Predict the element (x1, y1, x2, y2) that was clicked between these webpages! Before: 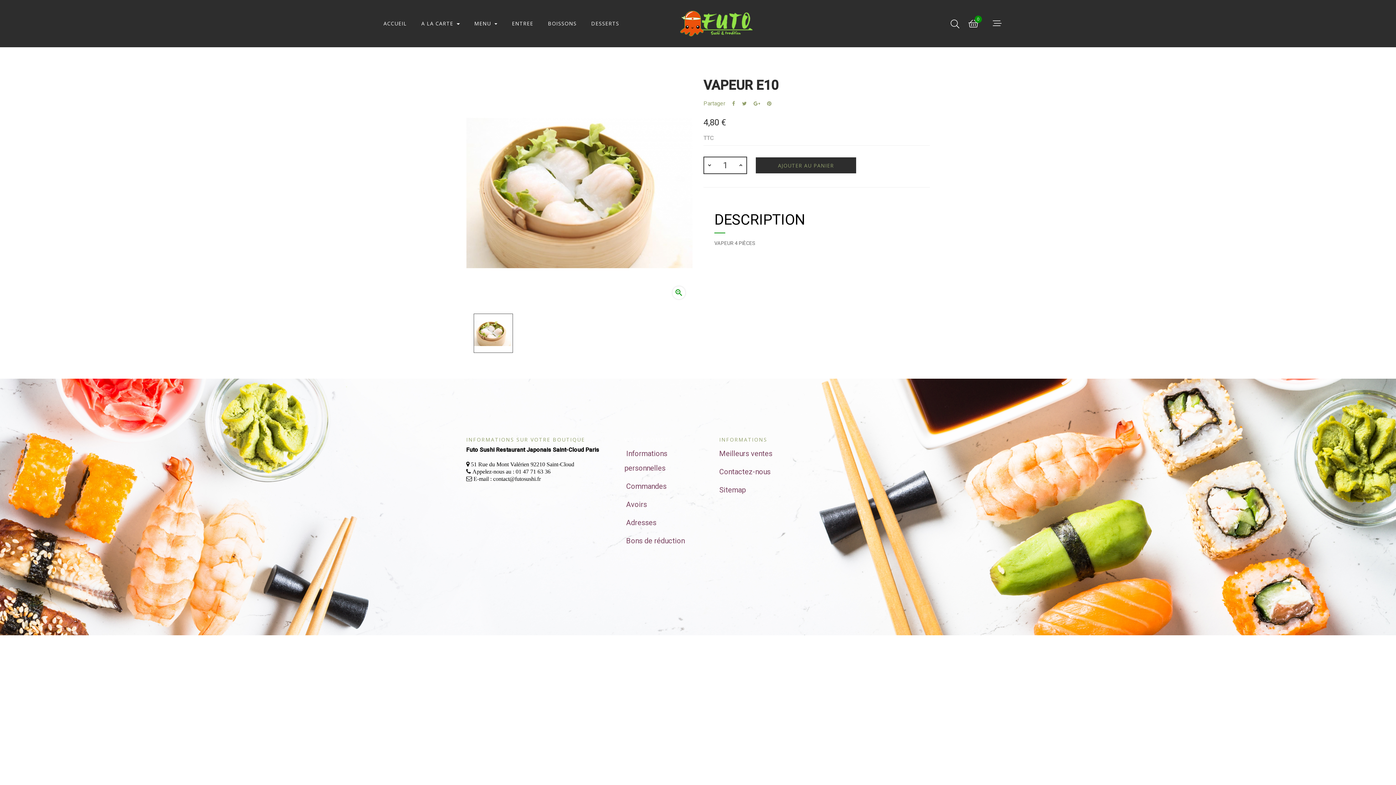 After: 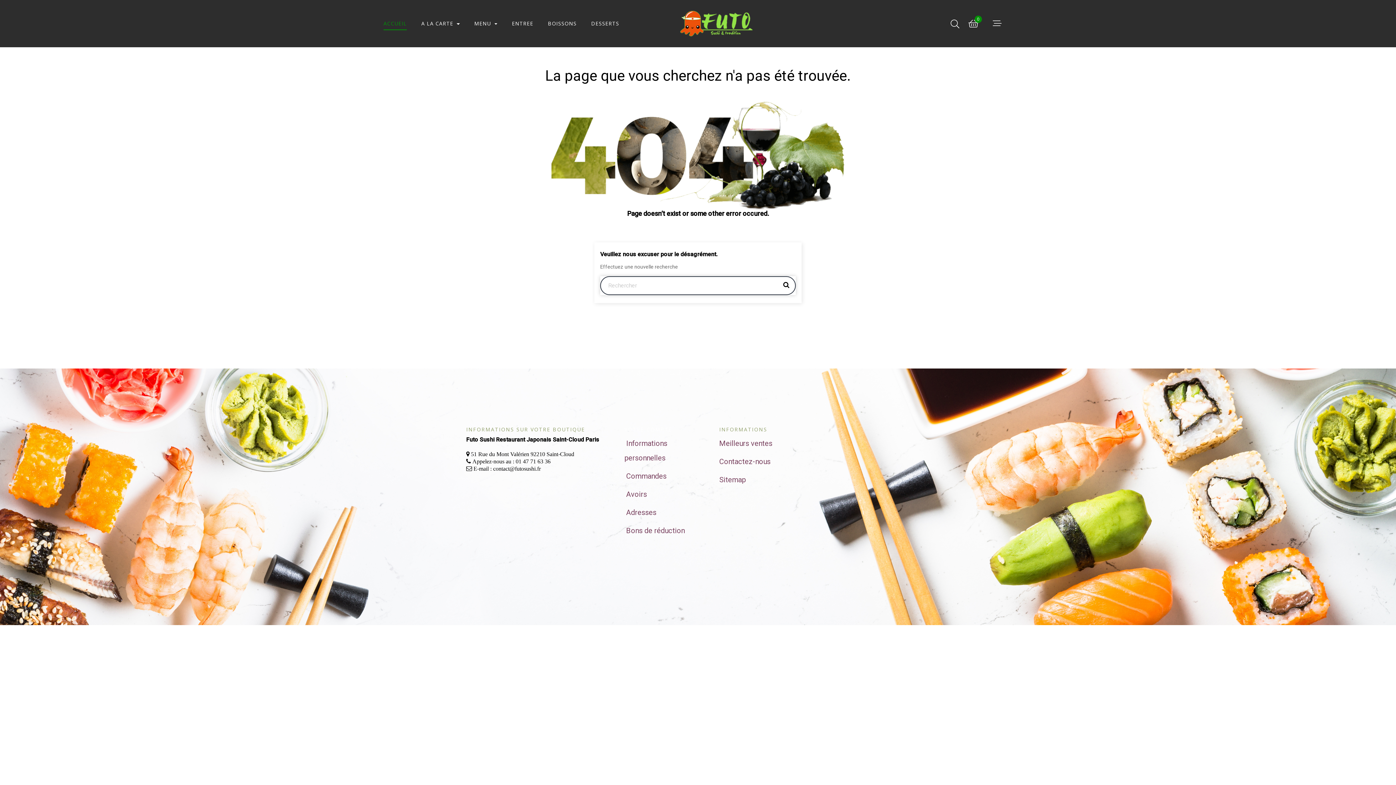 Action: bbox: (376, 0, 414, 47) label: ACCUEIL